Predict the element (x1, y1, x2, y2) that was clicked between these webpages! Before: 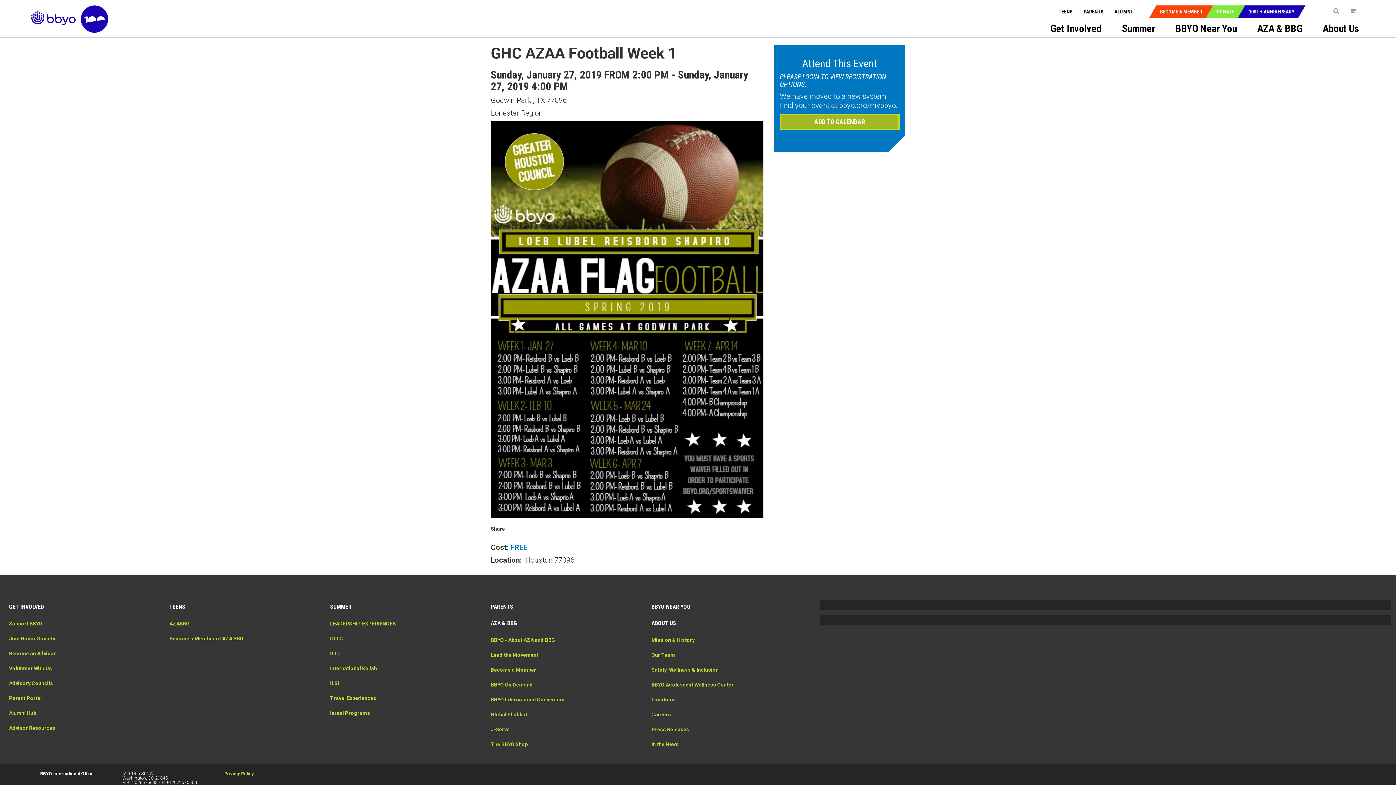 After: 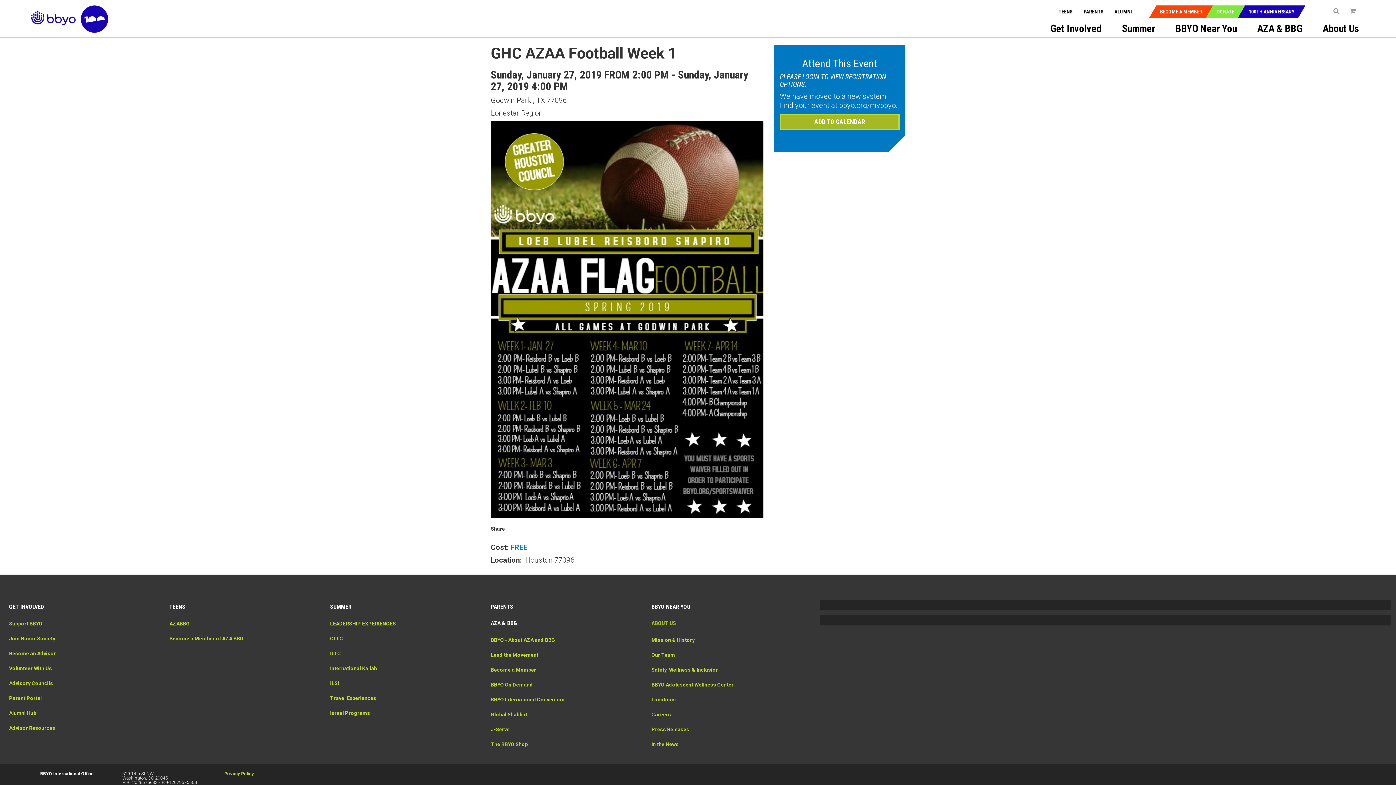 Action: label: ABOUT US bbox: (651, 616, 676, 629)